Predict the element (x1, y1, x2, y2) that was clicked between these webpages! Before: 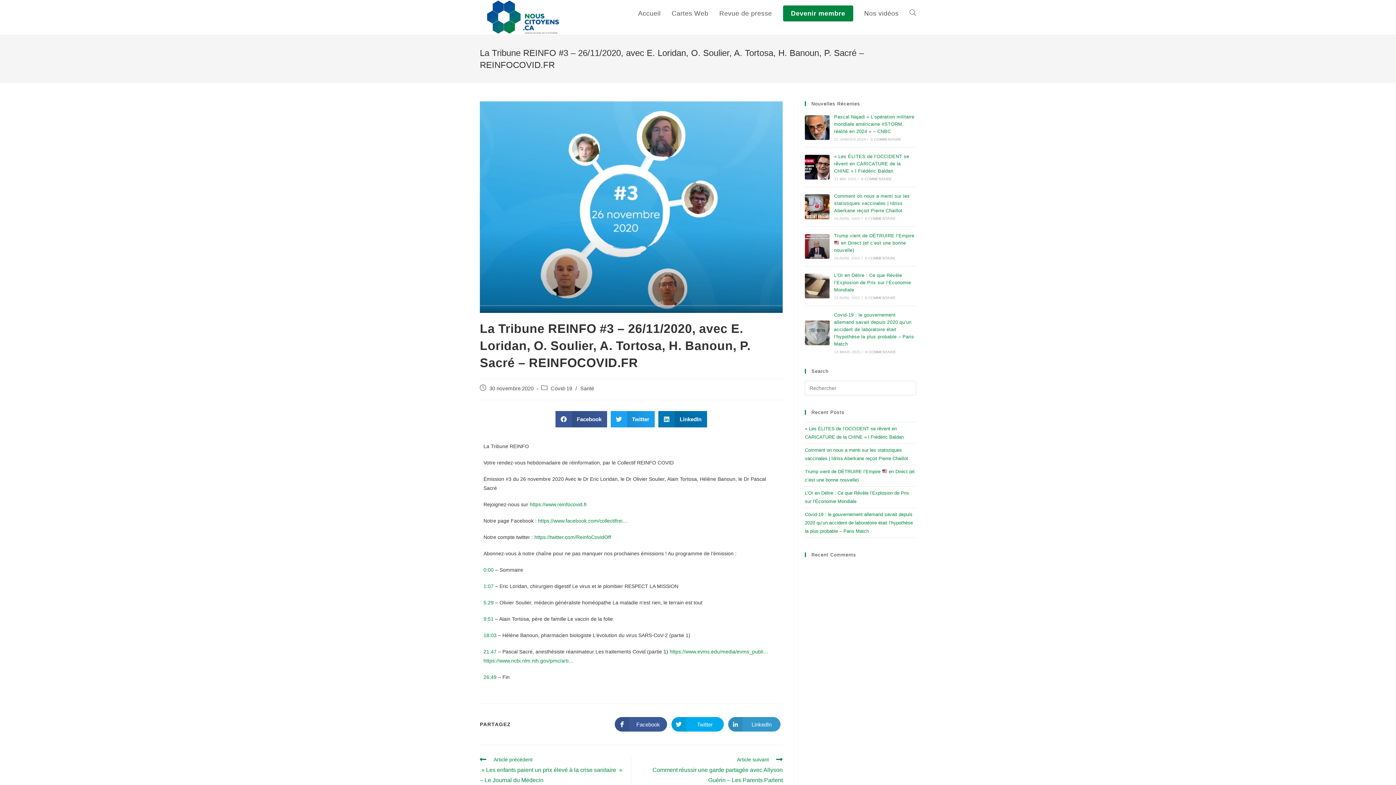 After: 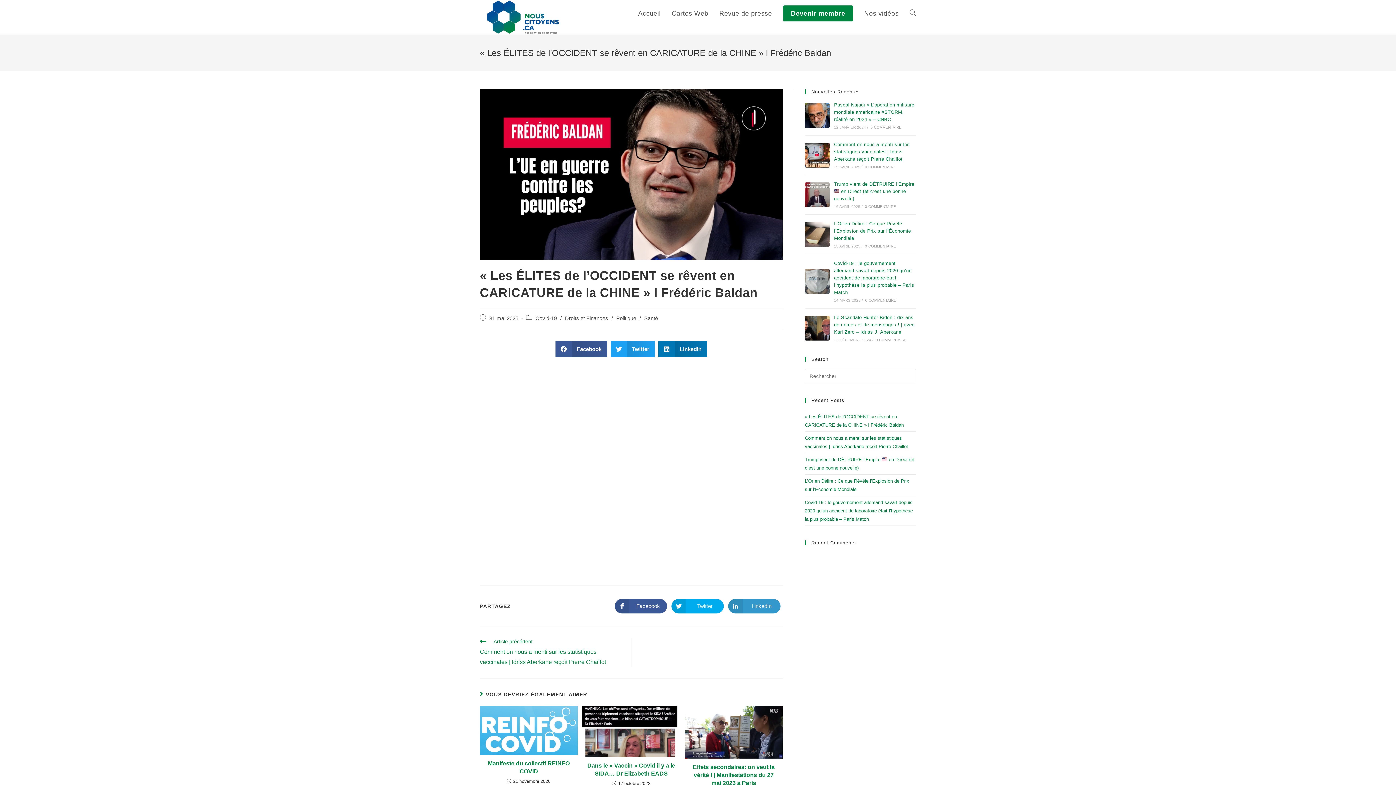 Action: label: 0 COMMENTAIRE bbox: (861, 177, 892, 181)